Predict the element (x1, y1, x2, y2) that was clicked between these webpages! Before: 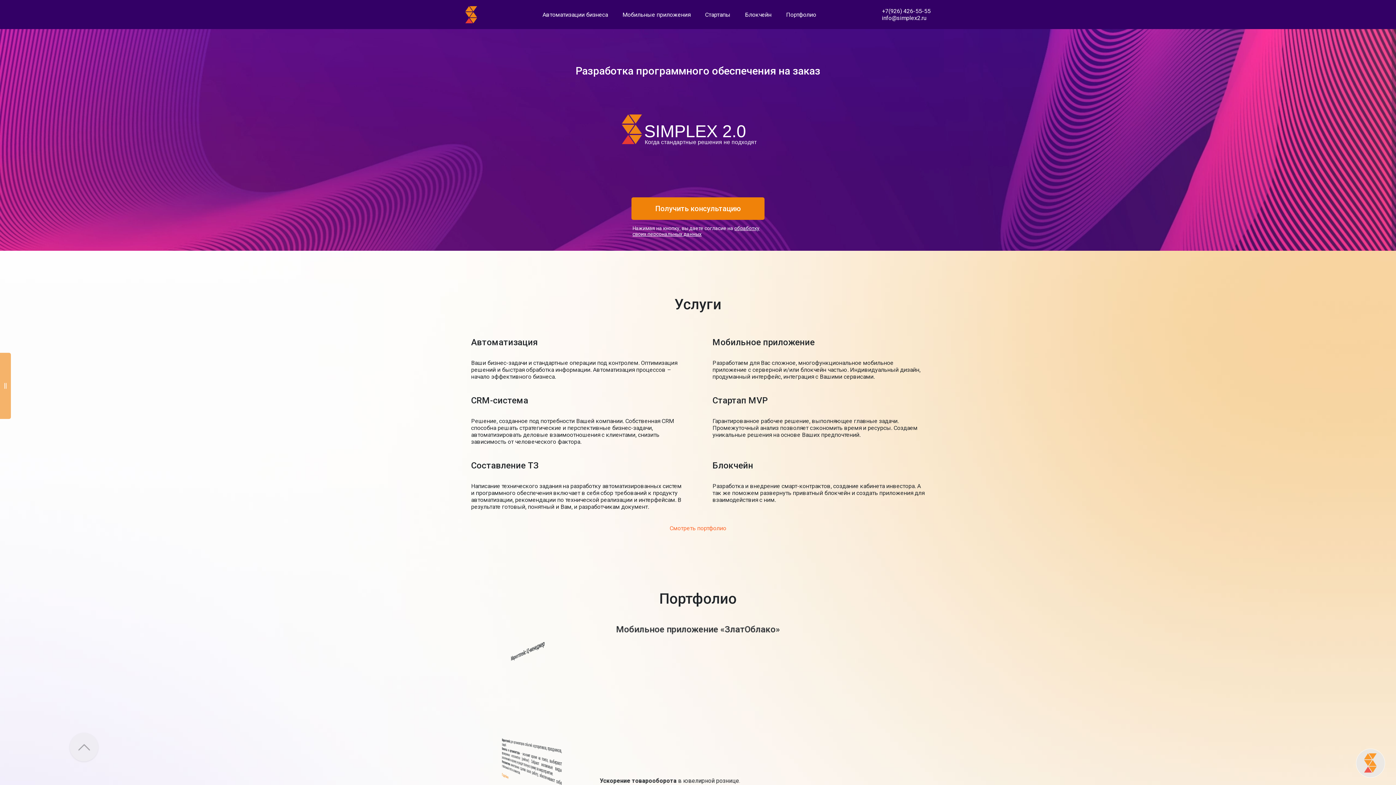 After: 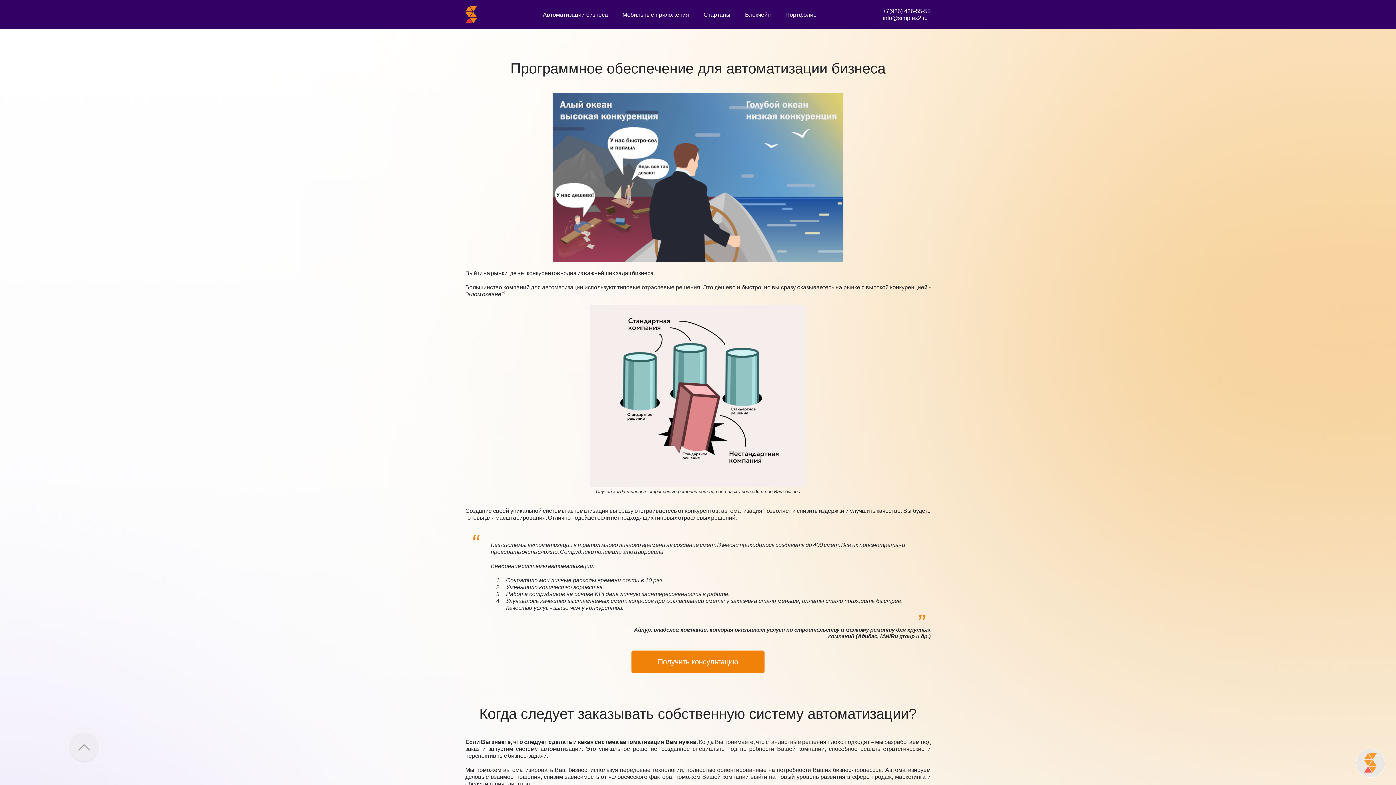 Action: label: Автоматизация bbox: (471, 337, 538, 347)